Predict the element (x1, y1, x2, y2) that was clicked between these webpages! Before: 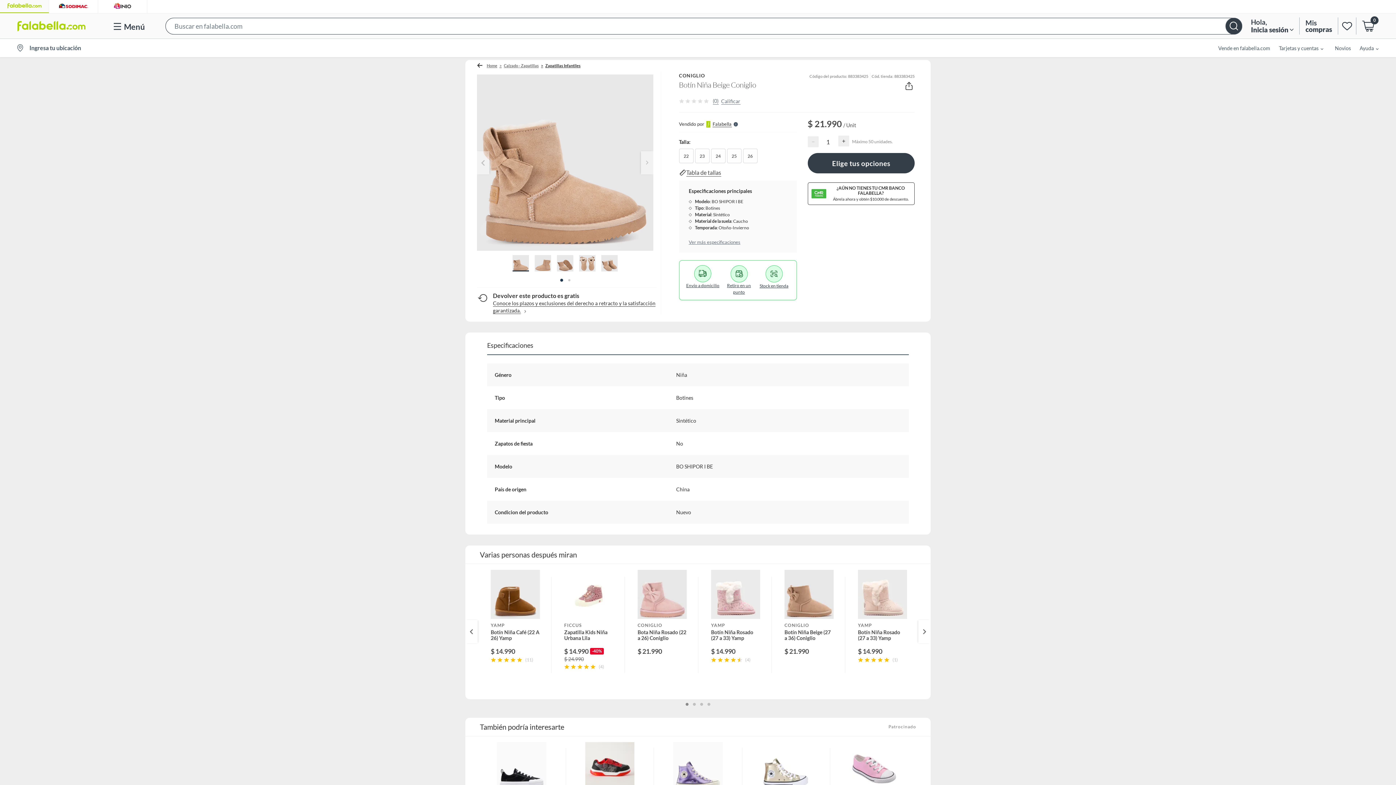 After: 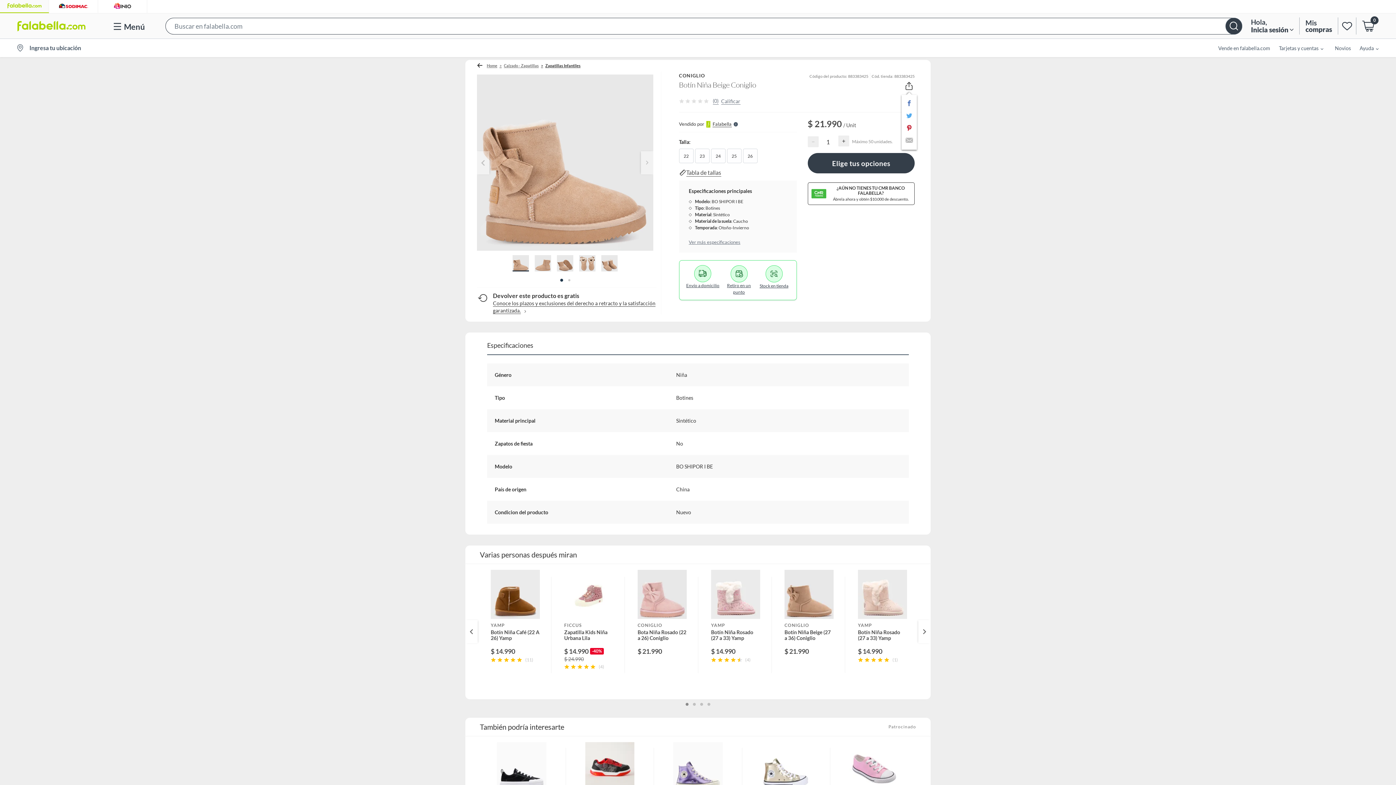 Action: bbox: (903, 80, 914, 92)